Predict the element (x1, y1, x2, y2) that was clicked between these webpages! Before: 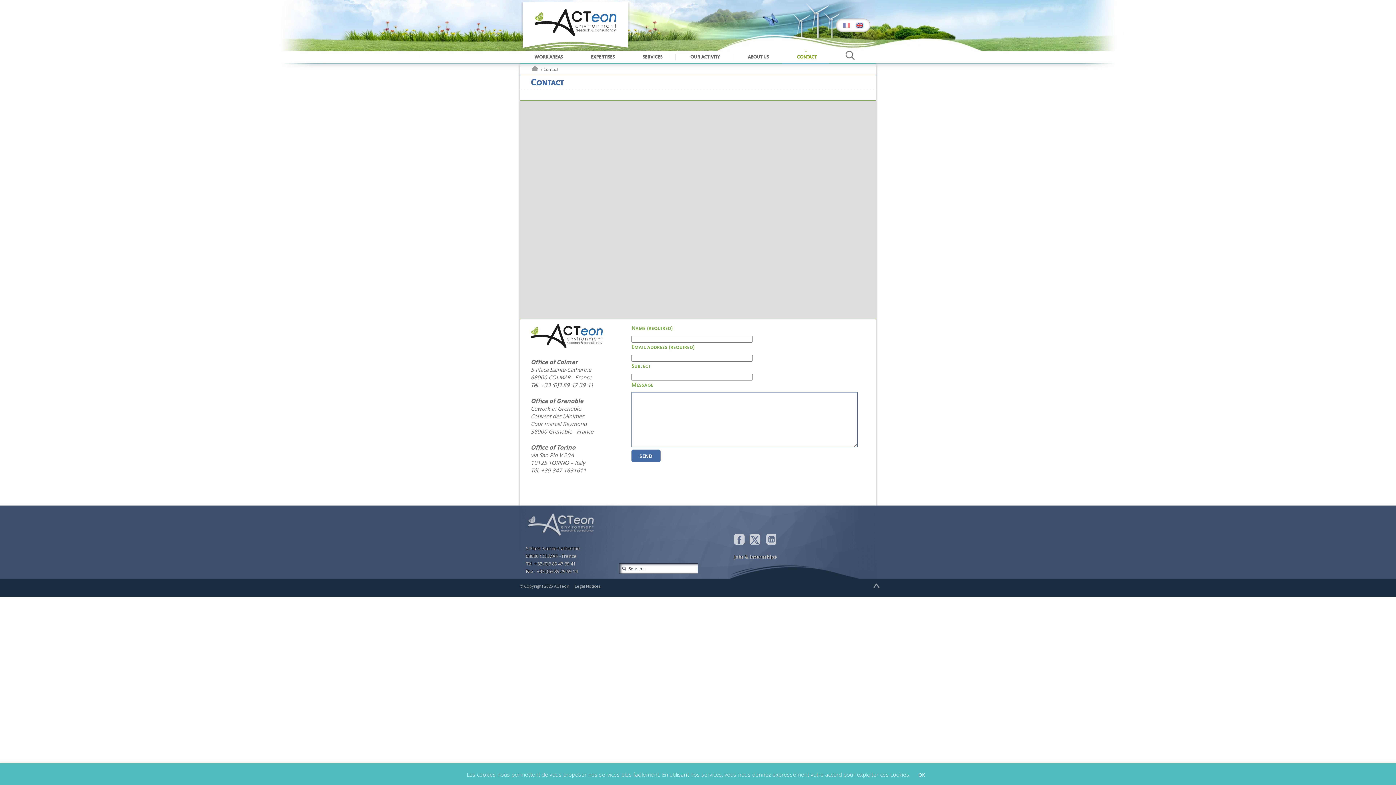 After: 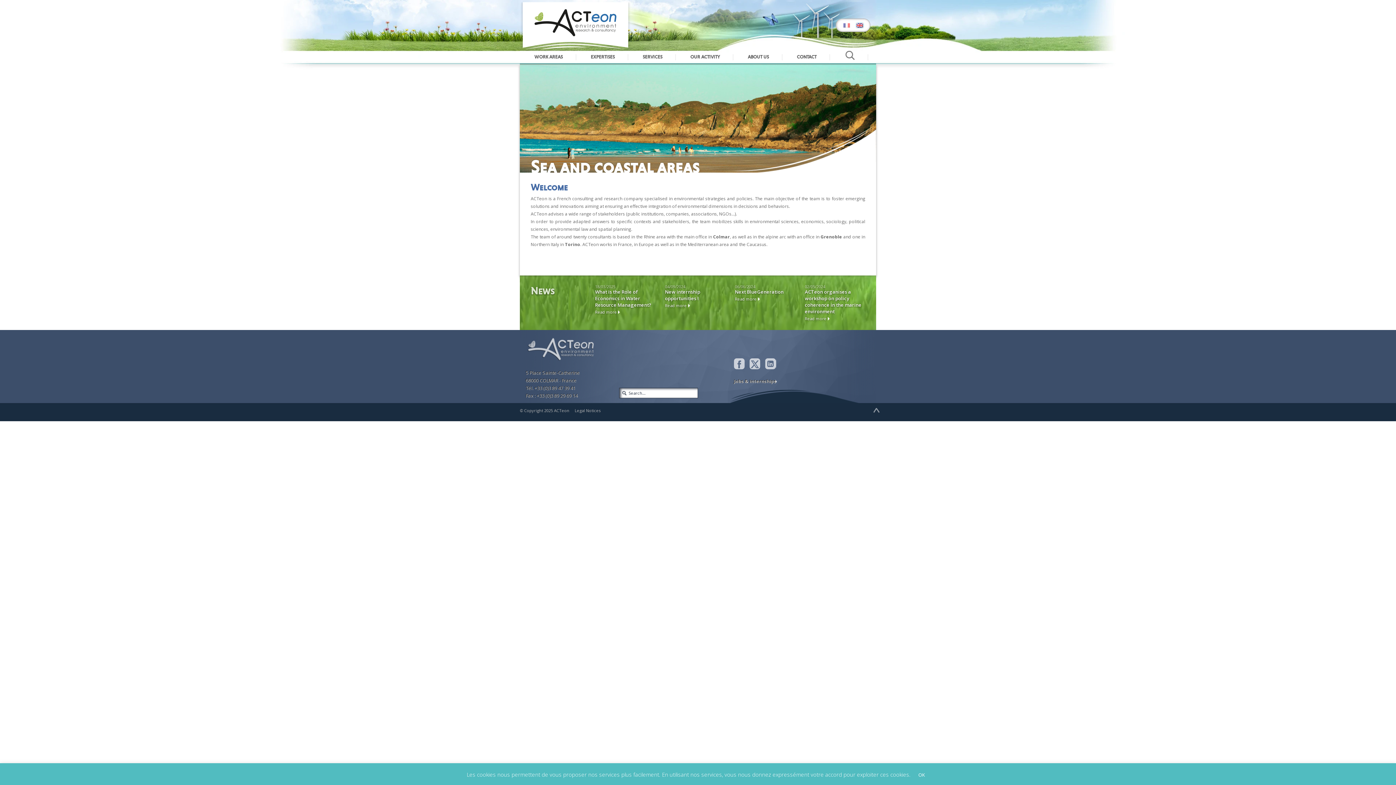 Action: bbox: (530, 65, 538, 72) label: ACTeon